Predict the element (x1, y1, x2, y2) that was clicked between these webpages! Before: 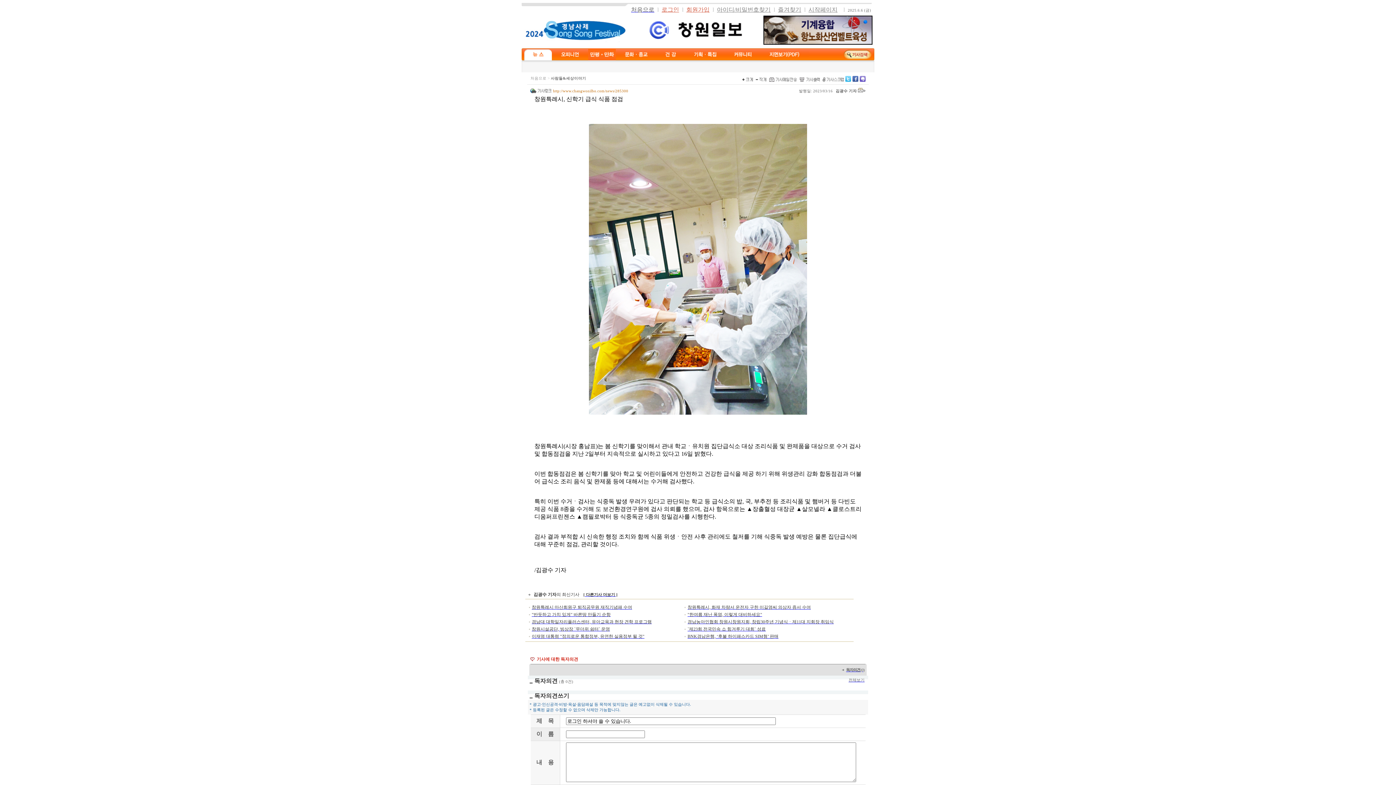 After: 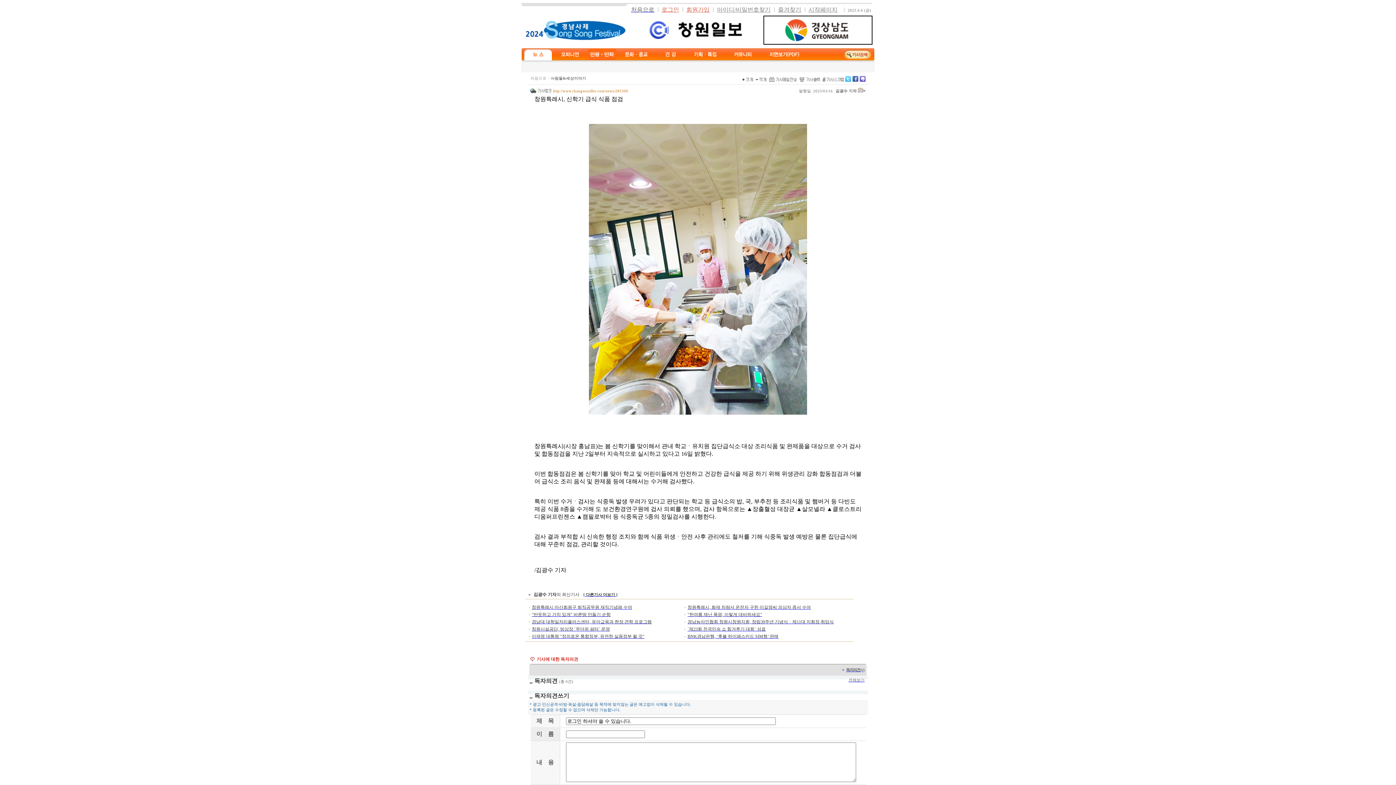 Action: label: 독자의견 (0) bbox: (846, 666, 864, 672)